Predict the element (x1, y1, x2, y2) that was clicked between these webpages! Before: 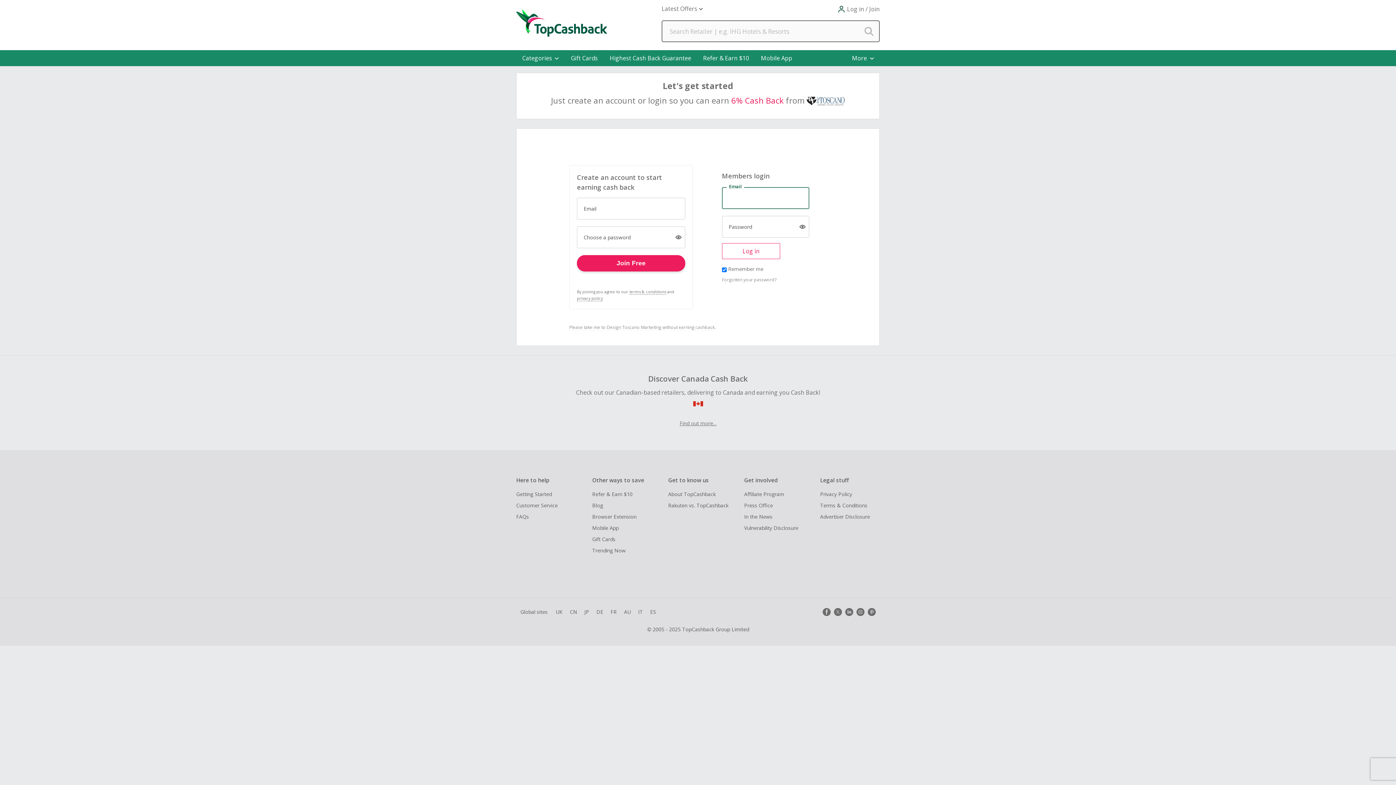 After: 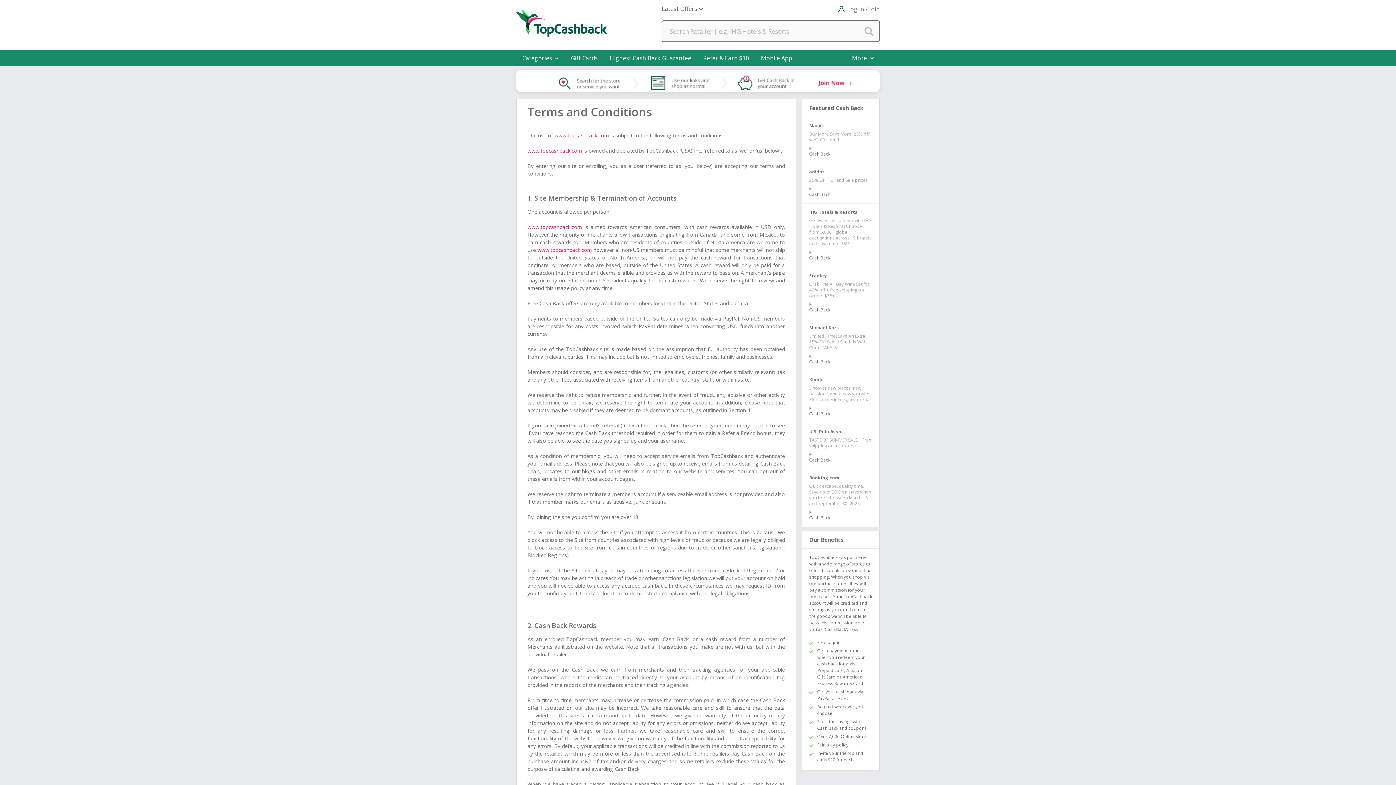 Action: bbox: (820, 501, 873, 509) label: Terms & Conditions